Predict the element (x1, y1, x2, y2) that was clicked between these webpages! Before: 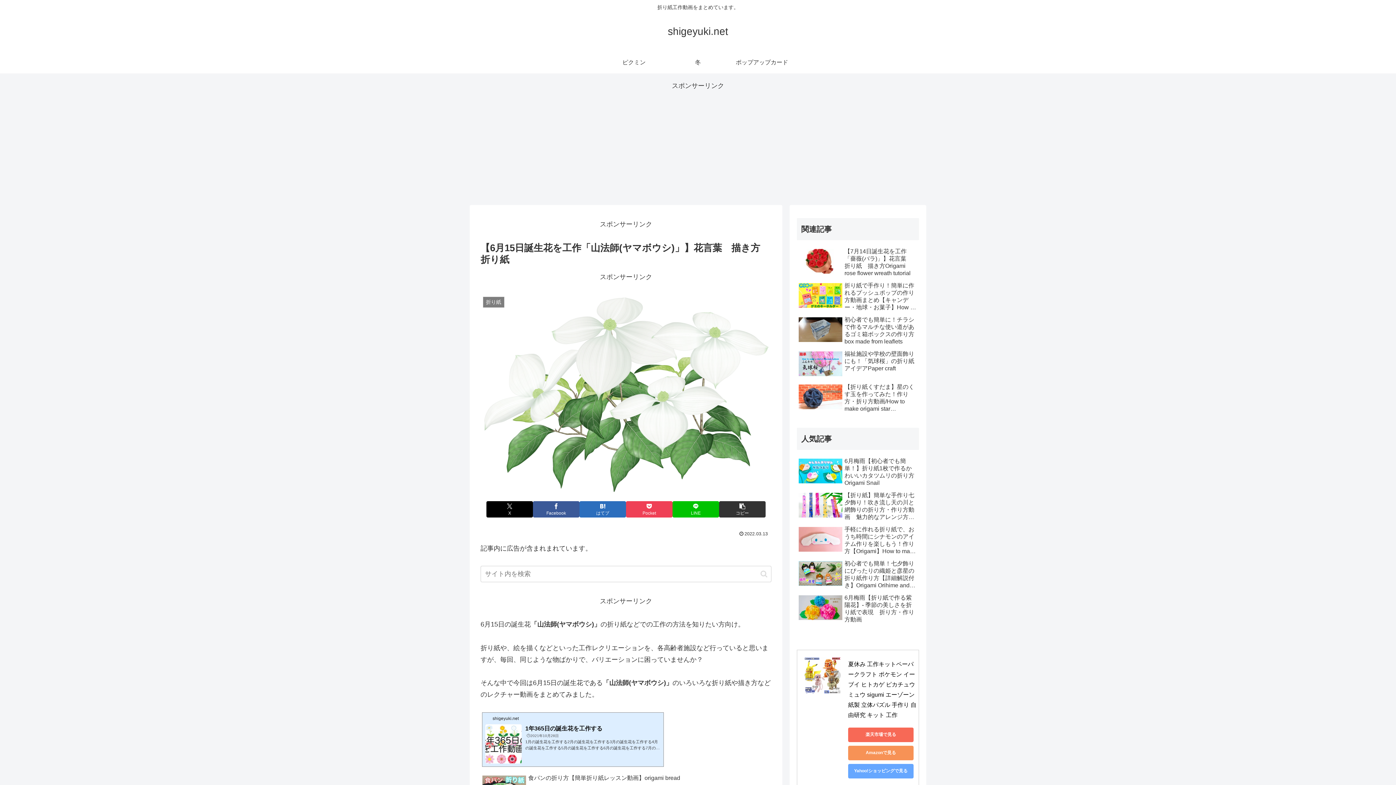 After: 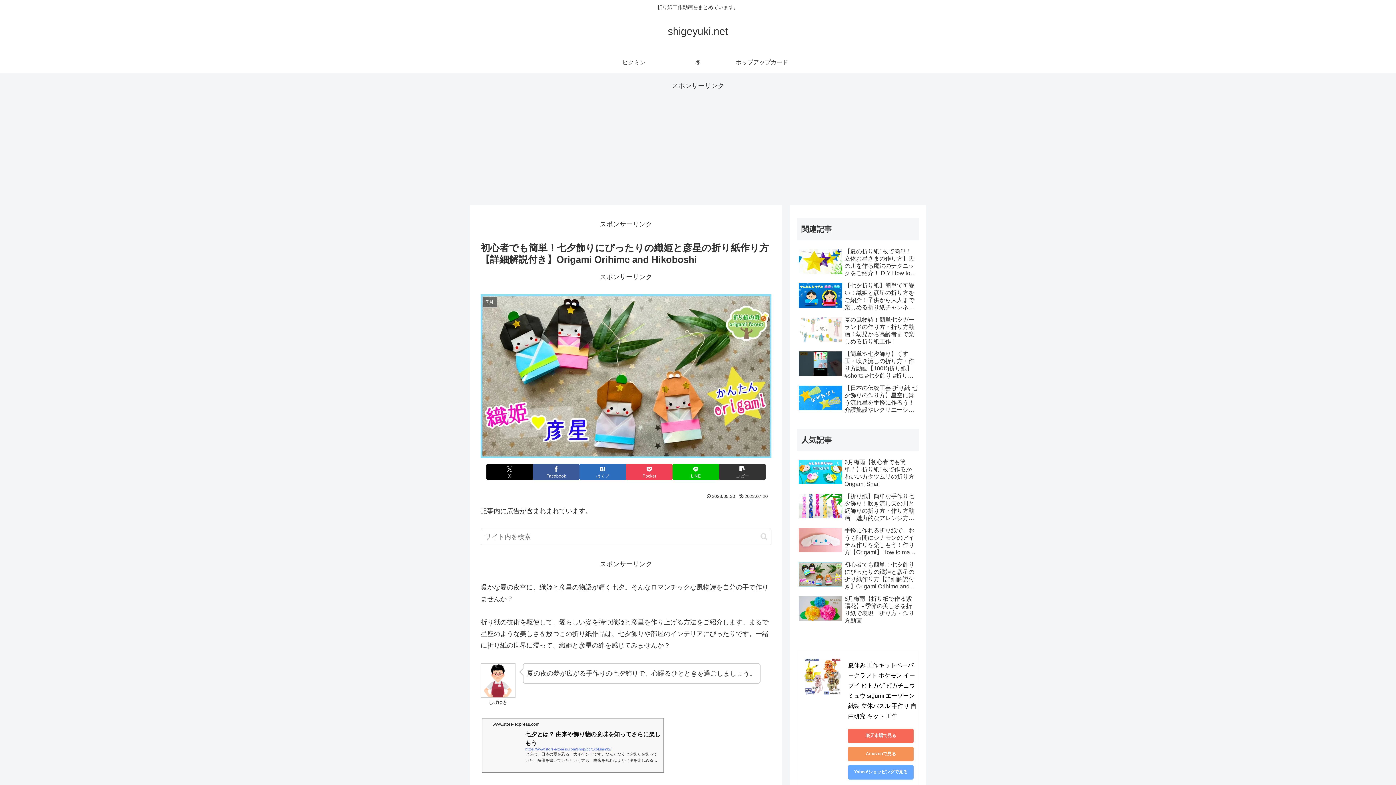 Action: label: 初心者でも簡単！七夕飾りにぴったりの織姫と彦星の折り紙作り方【詳細解説付き】Origami Orihime and Hikoboshi bbox: (797, 558, 919, 591)